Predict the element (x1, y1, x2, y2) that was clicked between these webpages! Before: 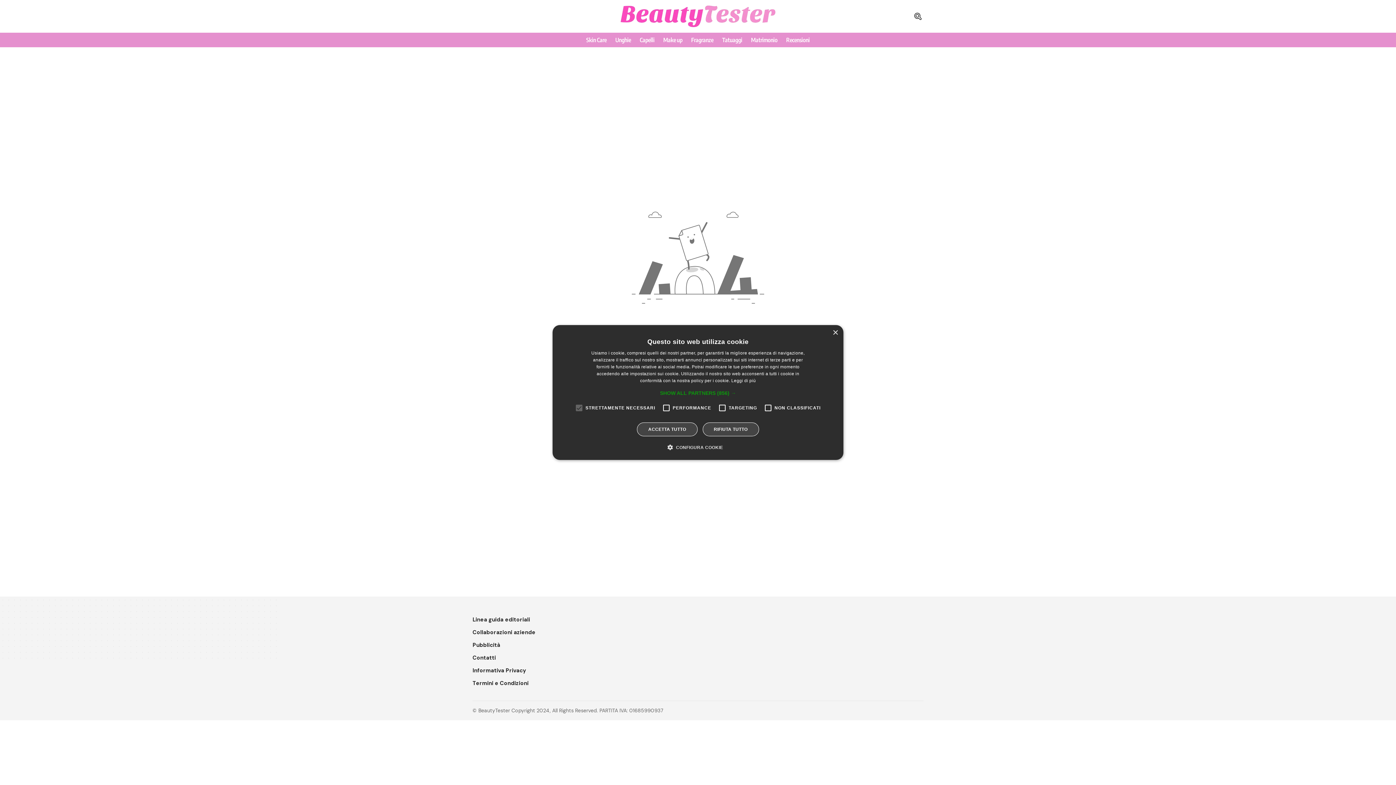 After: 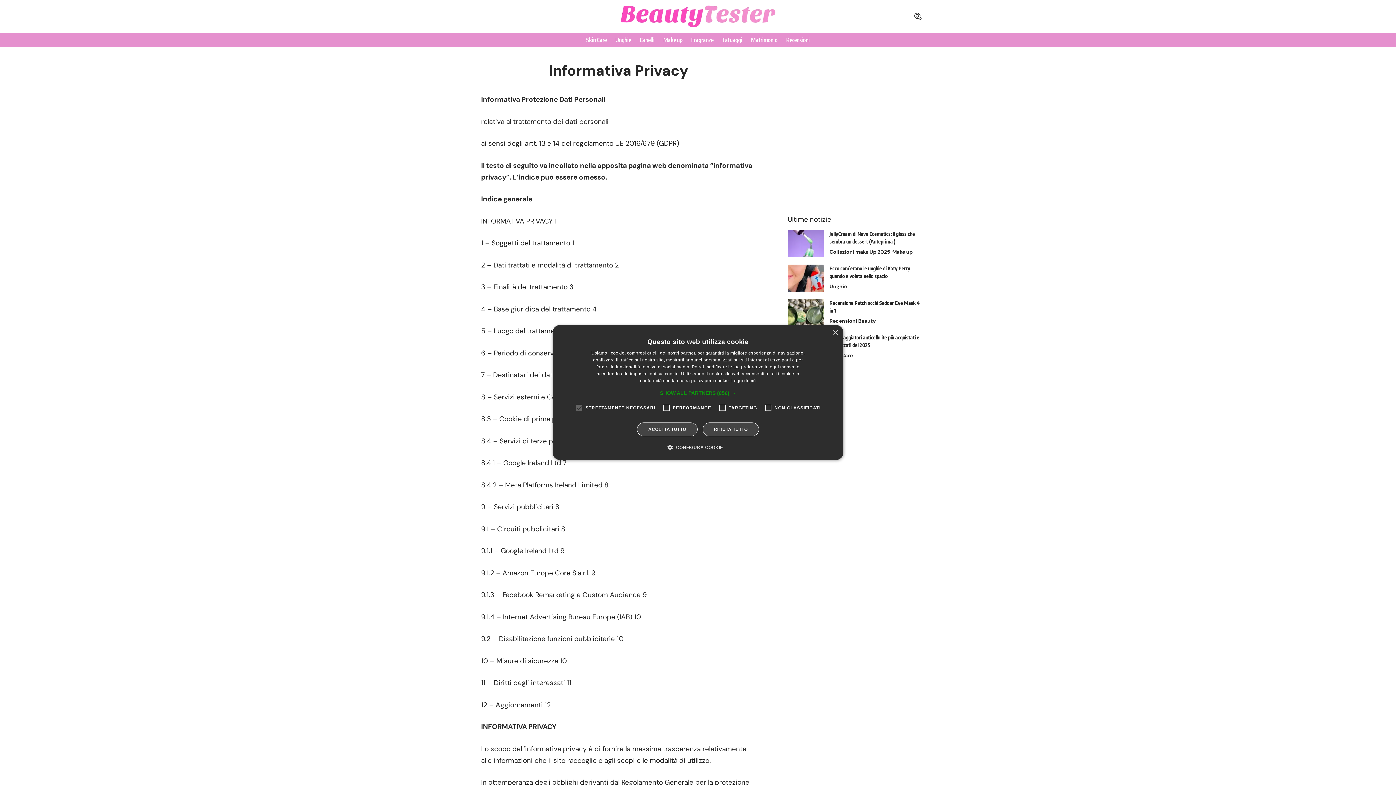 Action: bbox: (472, 664, 571, 677) label: Informativa Privacy